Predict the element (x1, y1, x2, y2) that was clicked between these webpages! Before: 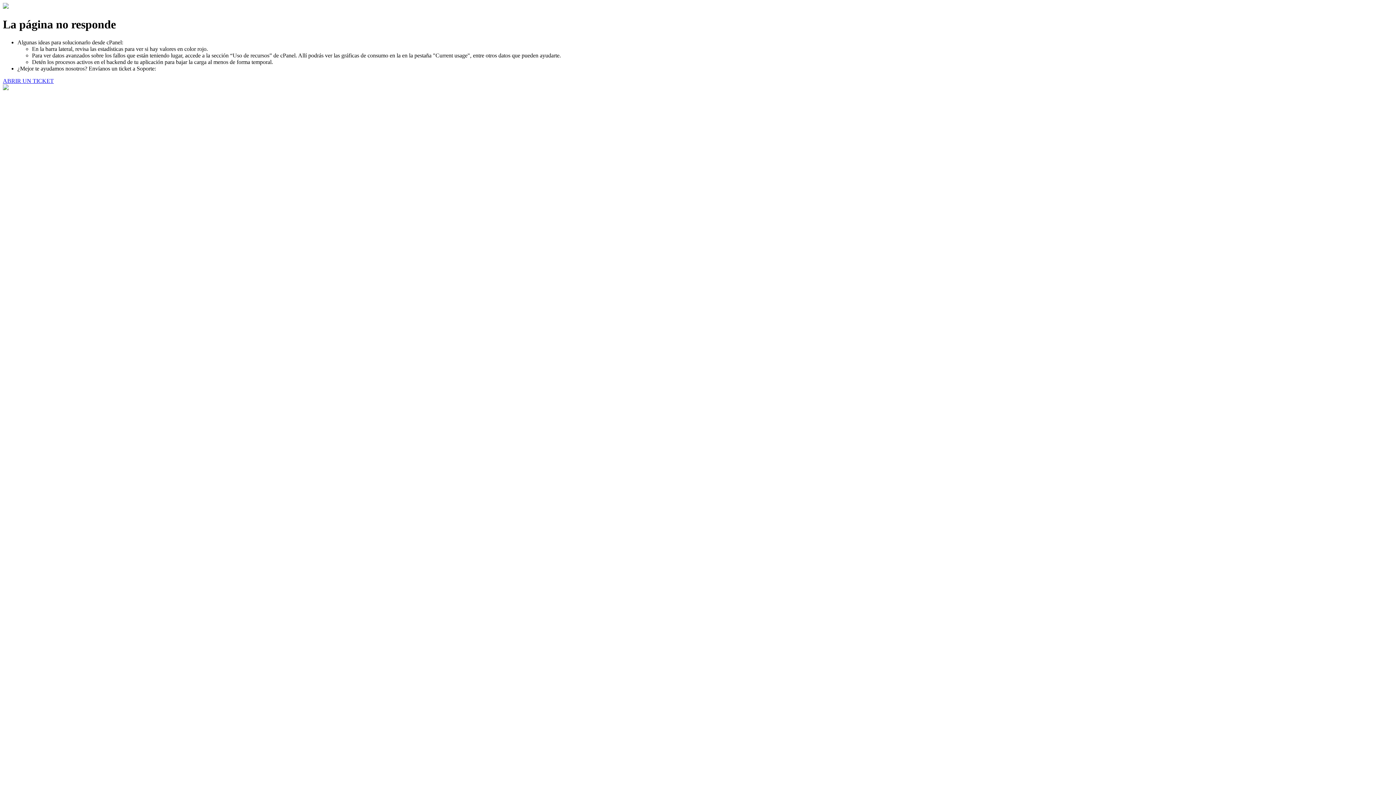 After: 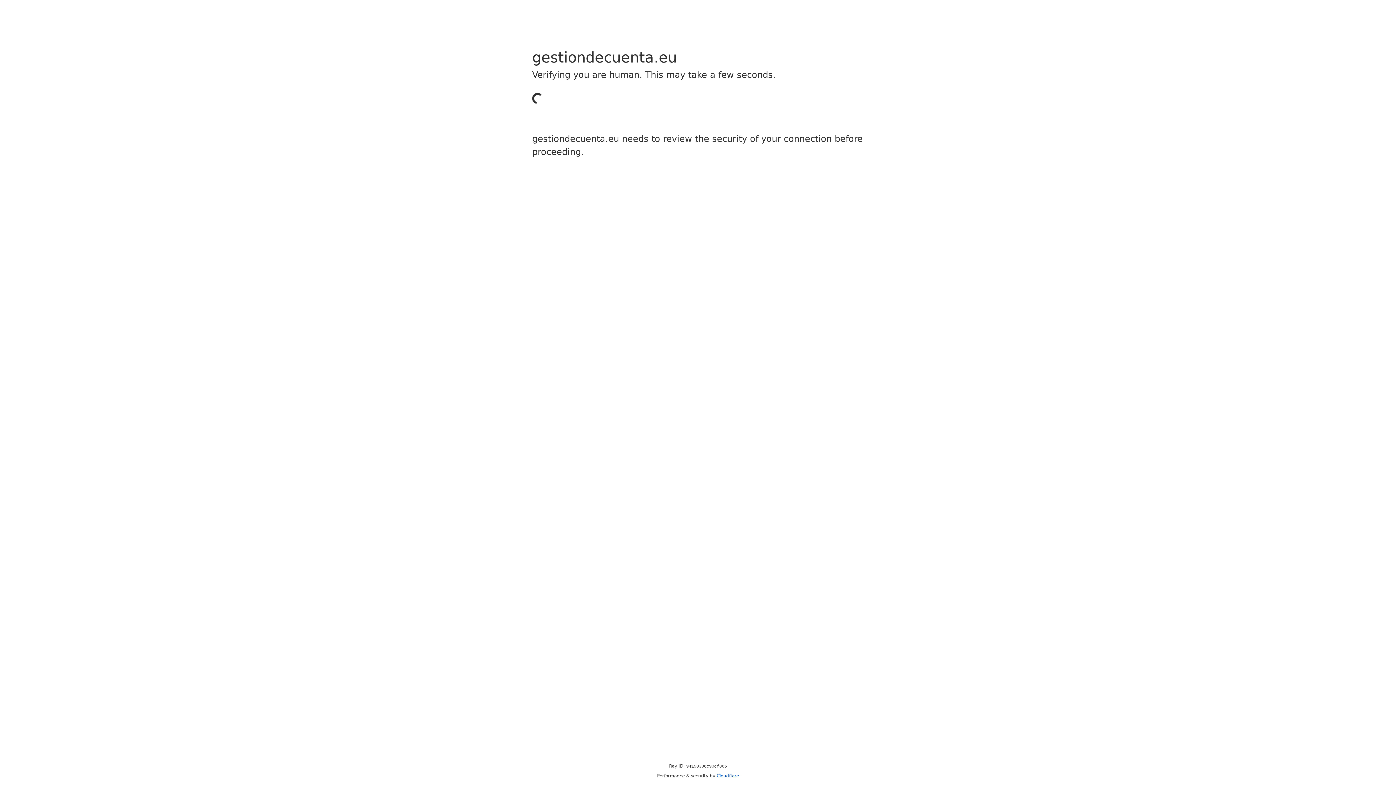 Action: bbox: (2, 77, 53, 83) label: ABRIR UN TICKET